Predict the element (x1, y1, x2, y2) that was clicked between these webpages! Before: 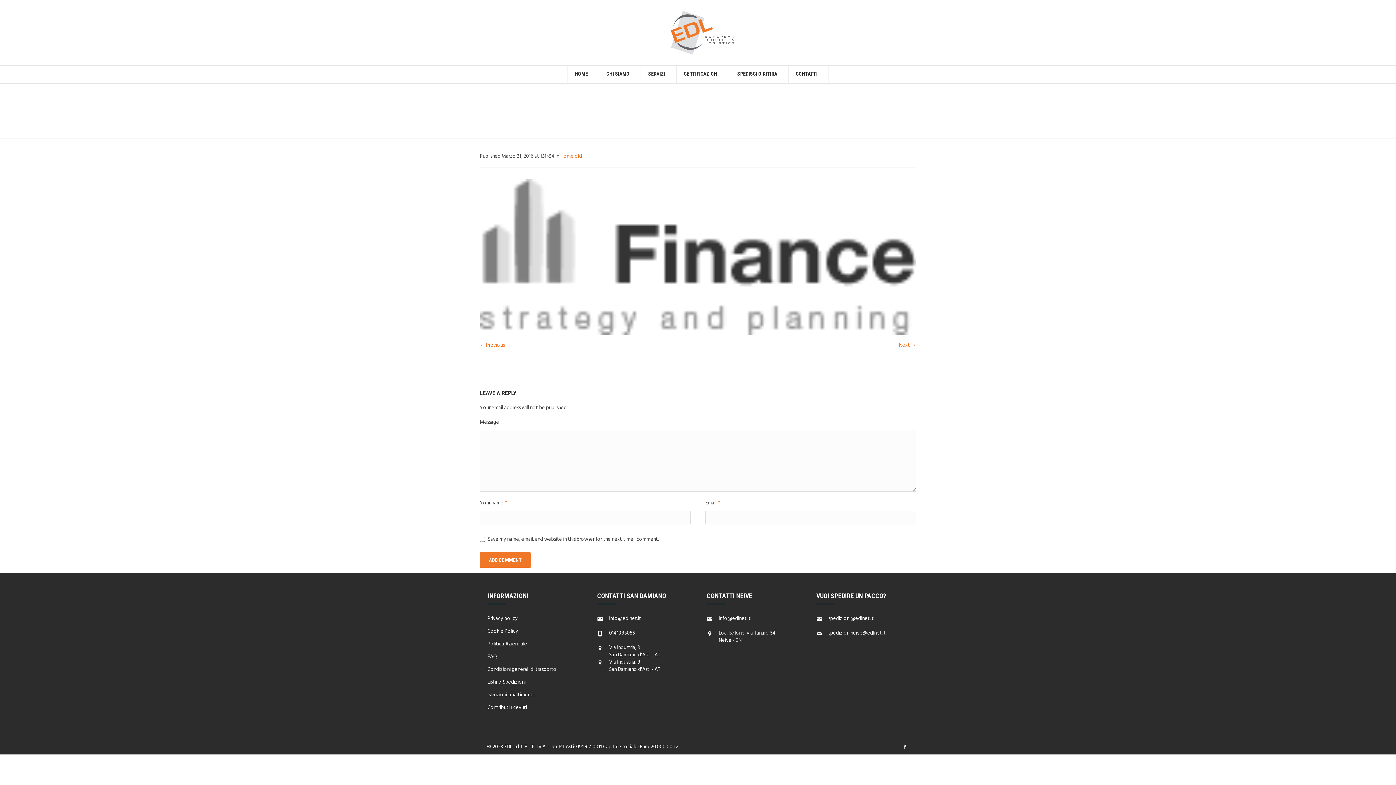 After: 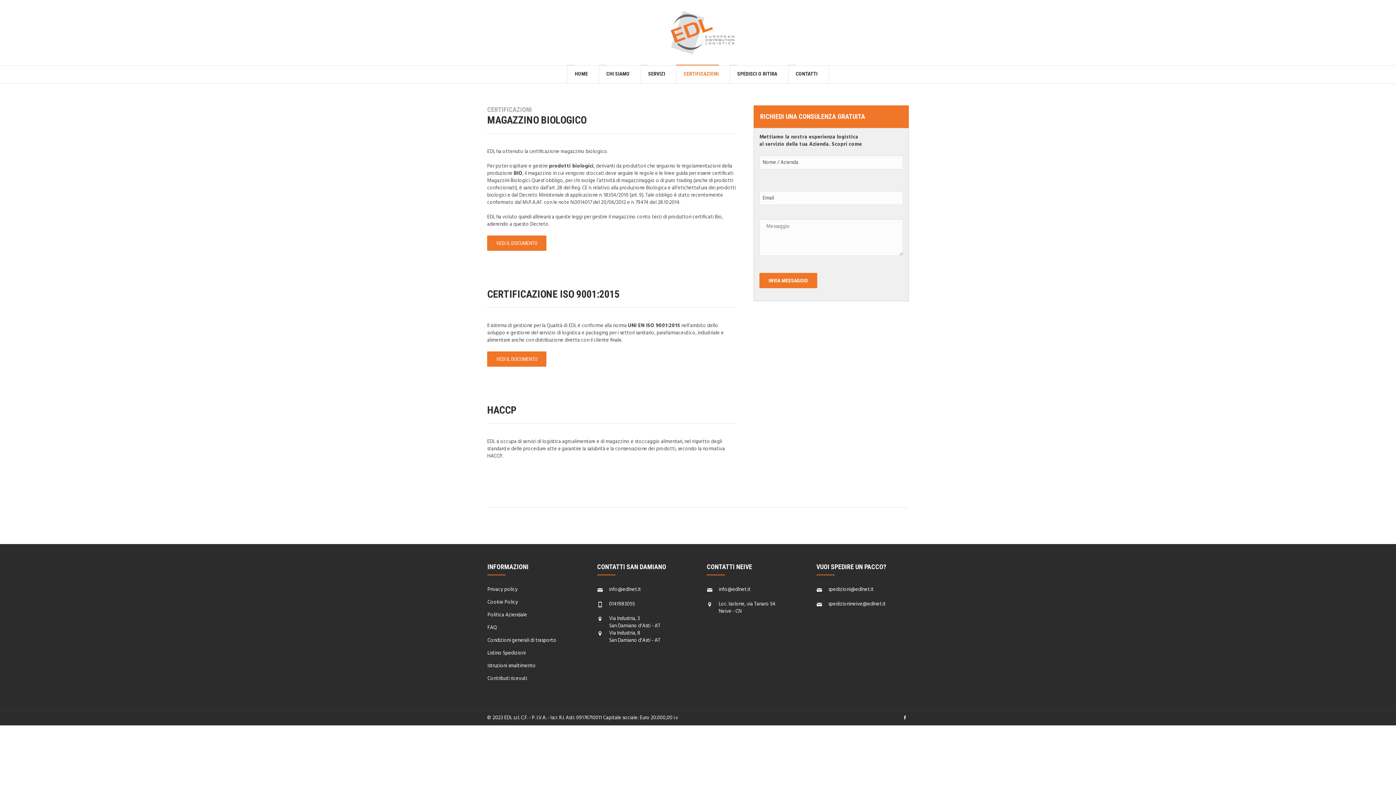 Action: bbox: (676, 65, 729, 83) label: CERTIFICAZIONI